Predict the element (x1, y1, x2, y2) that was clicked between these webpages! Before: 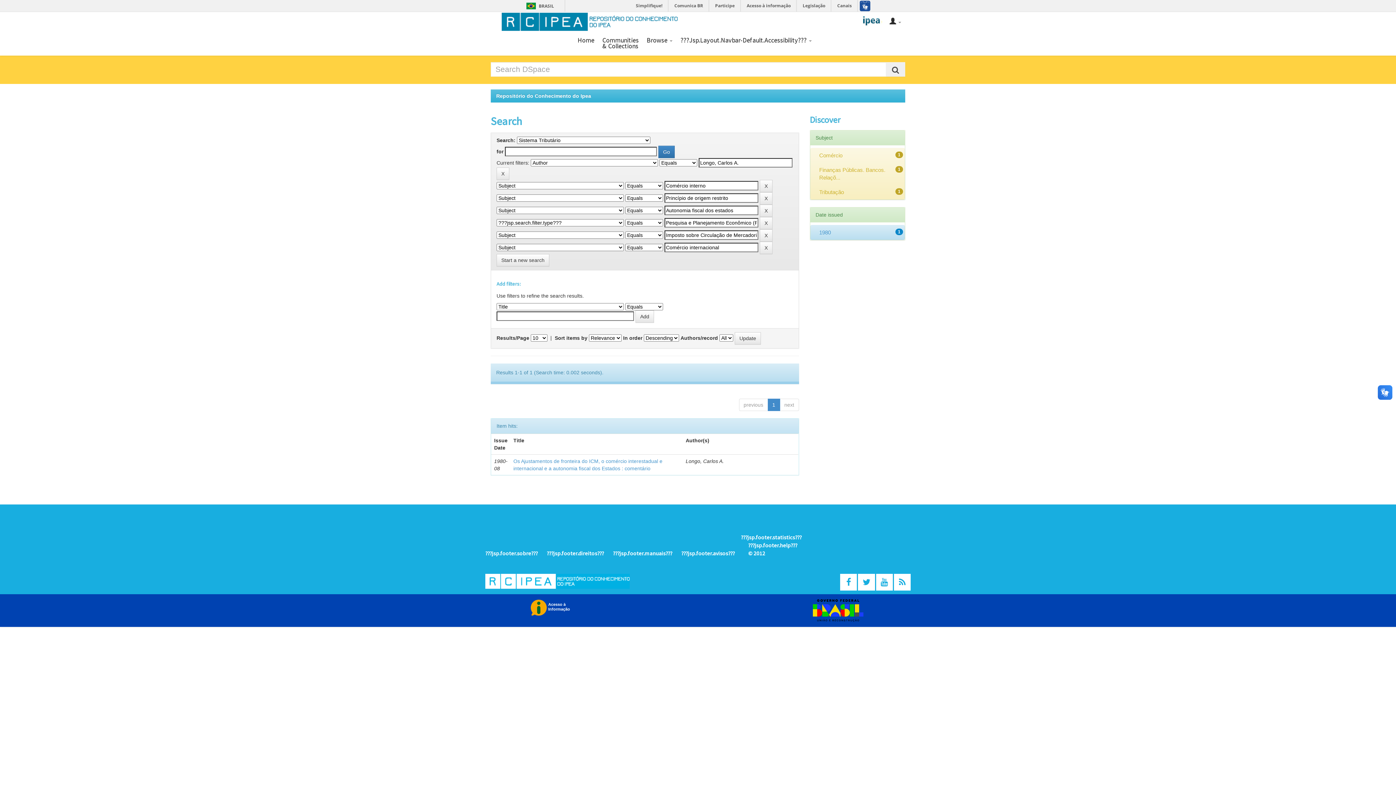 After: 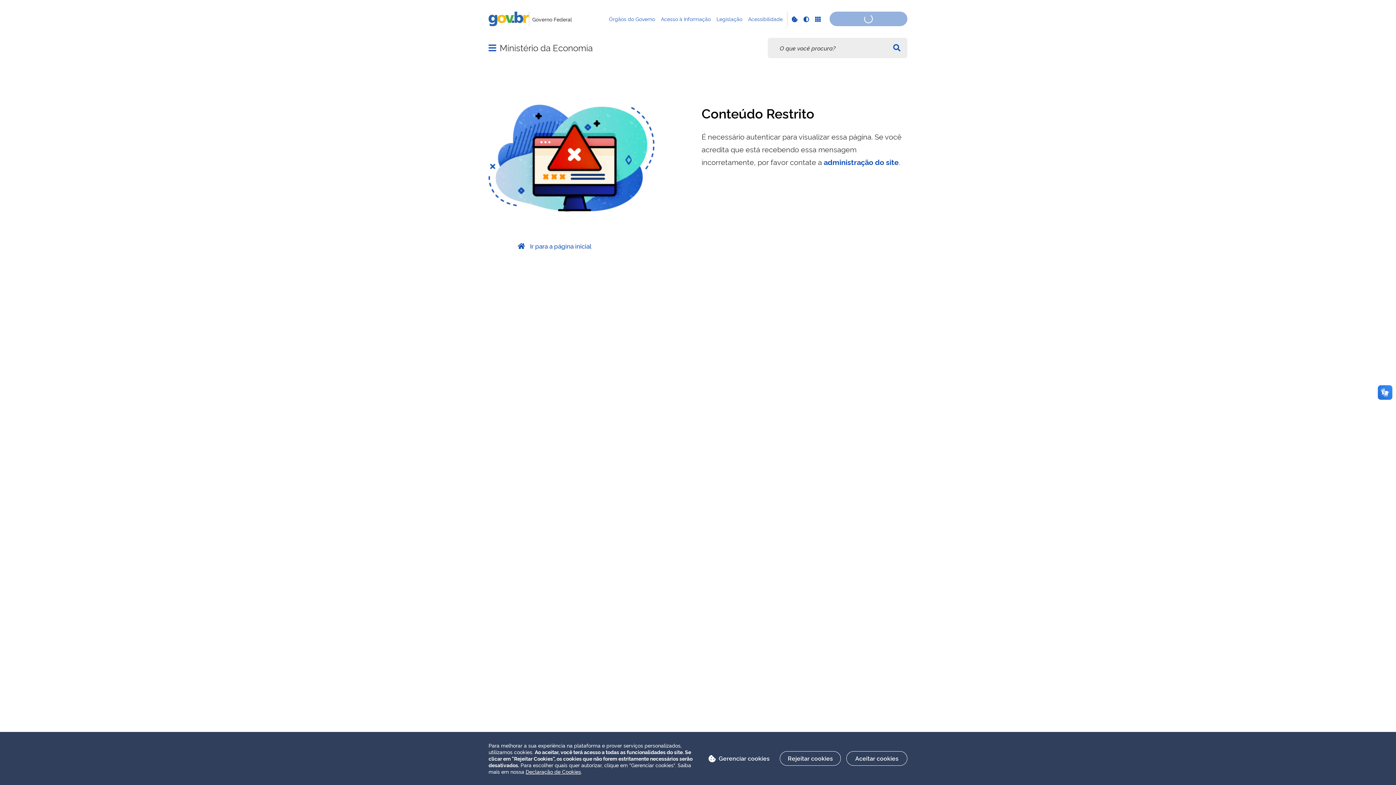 Action: label: Simplifique! bbox: (631, 0, 668, 11)